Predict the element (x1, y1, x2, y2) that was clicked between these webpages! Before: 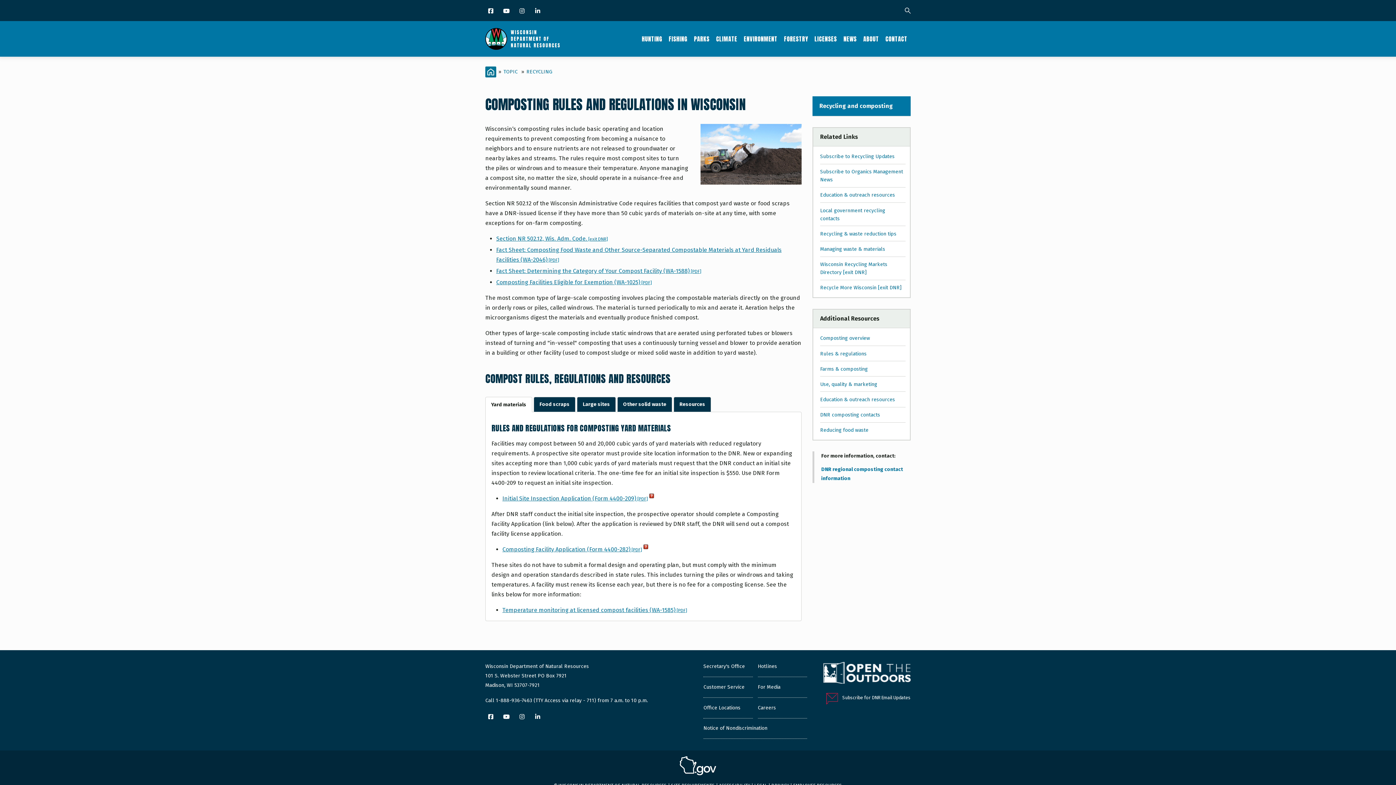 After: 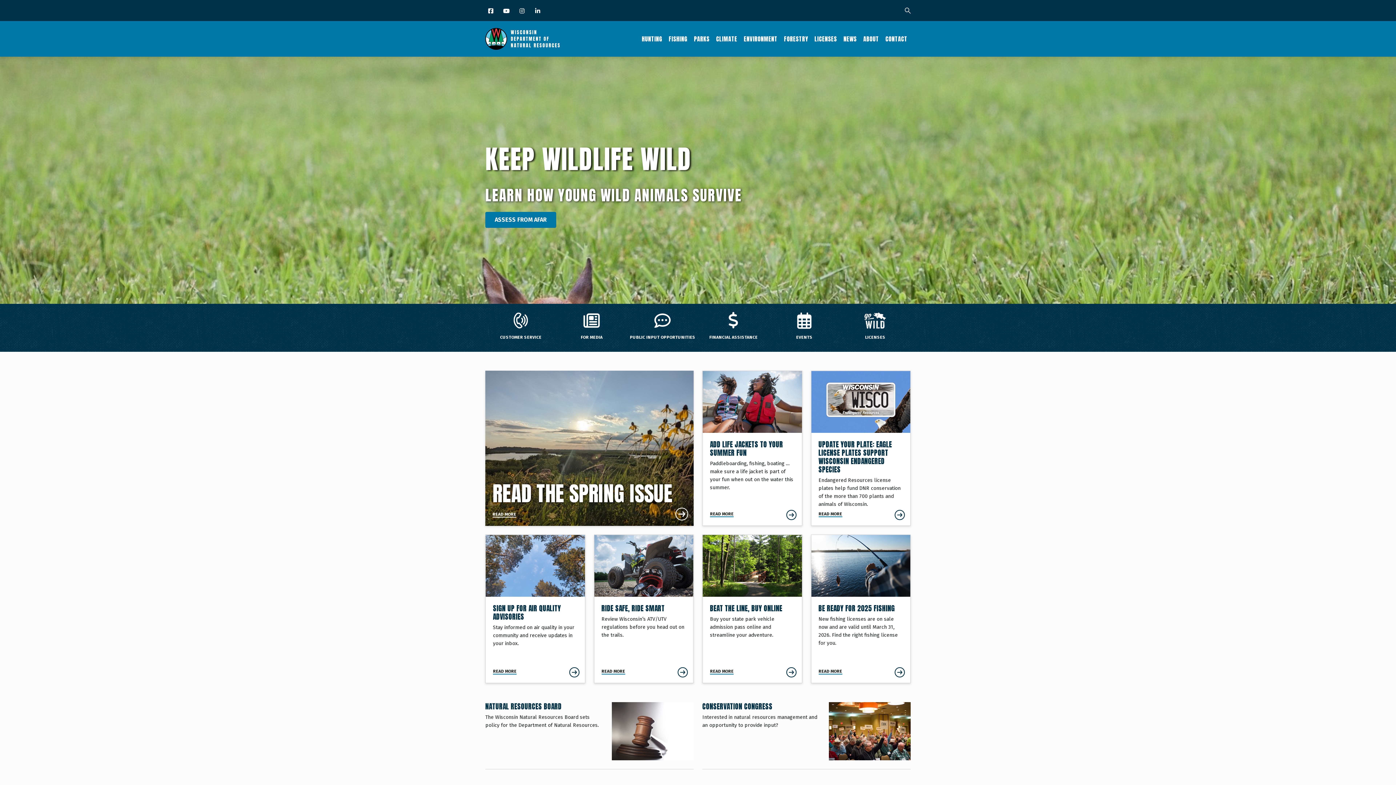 Action: bbox: (485, 28, 560, 49)